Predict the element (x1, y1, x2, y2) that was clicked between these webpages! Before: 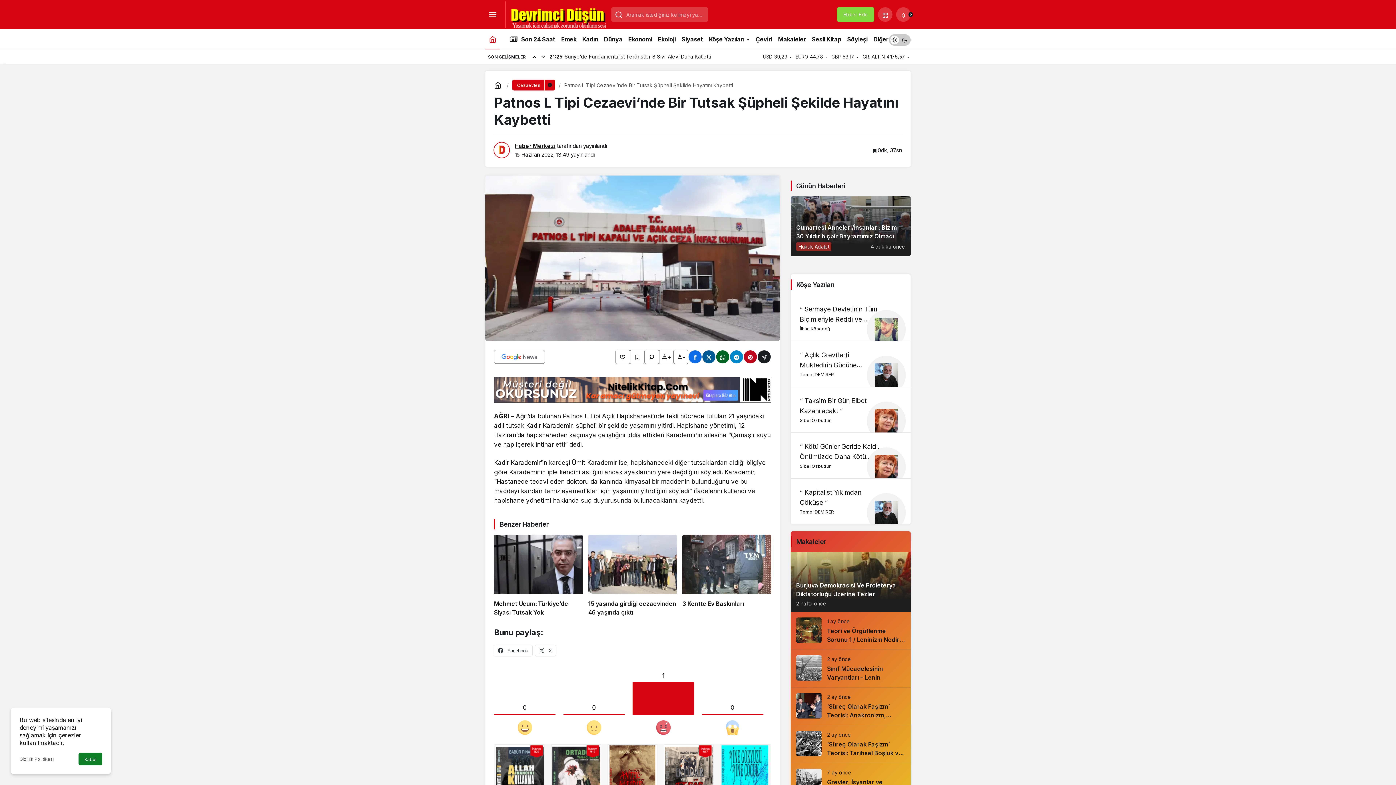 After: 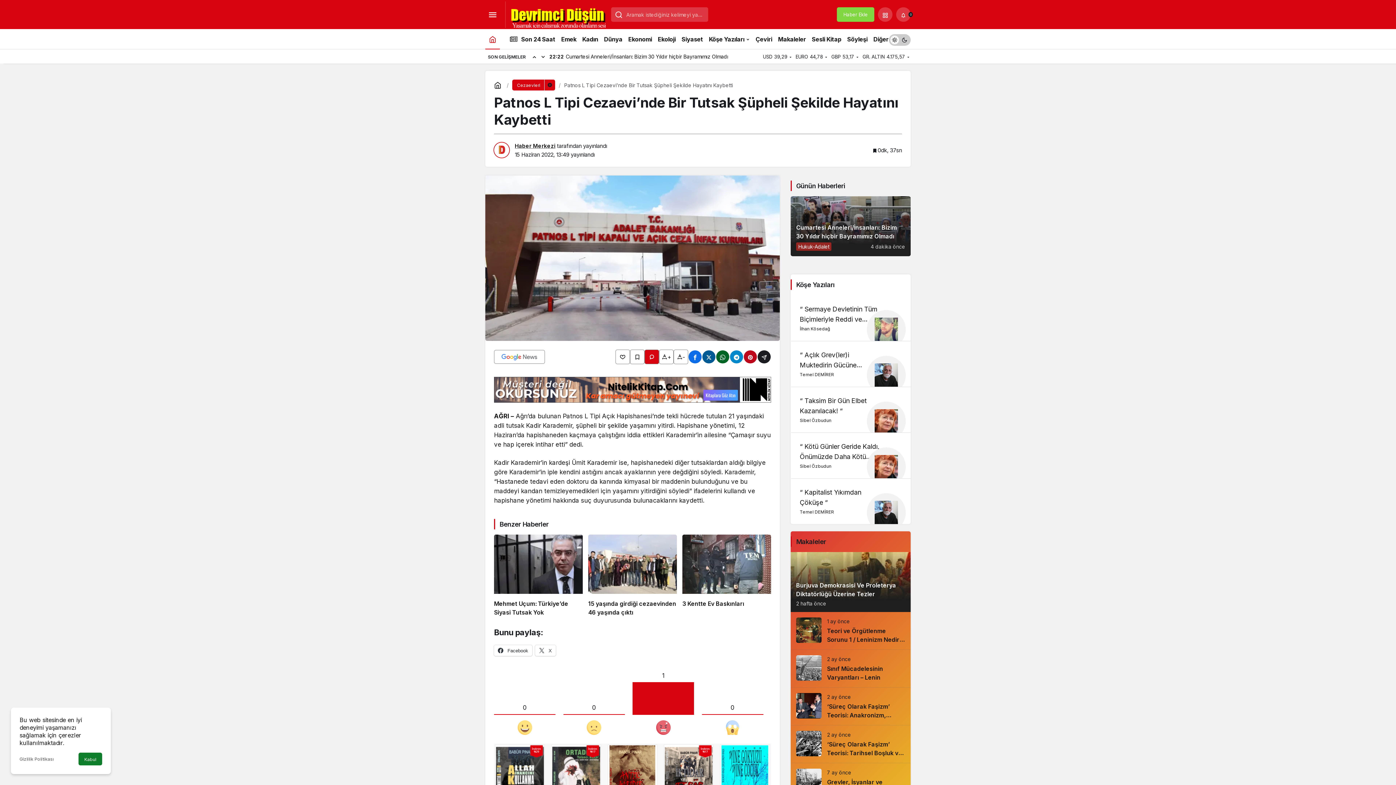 Action: bbox: (644, 349, 659, 364)